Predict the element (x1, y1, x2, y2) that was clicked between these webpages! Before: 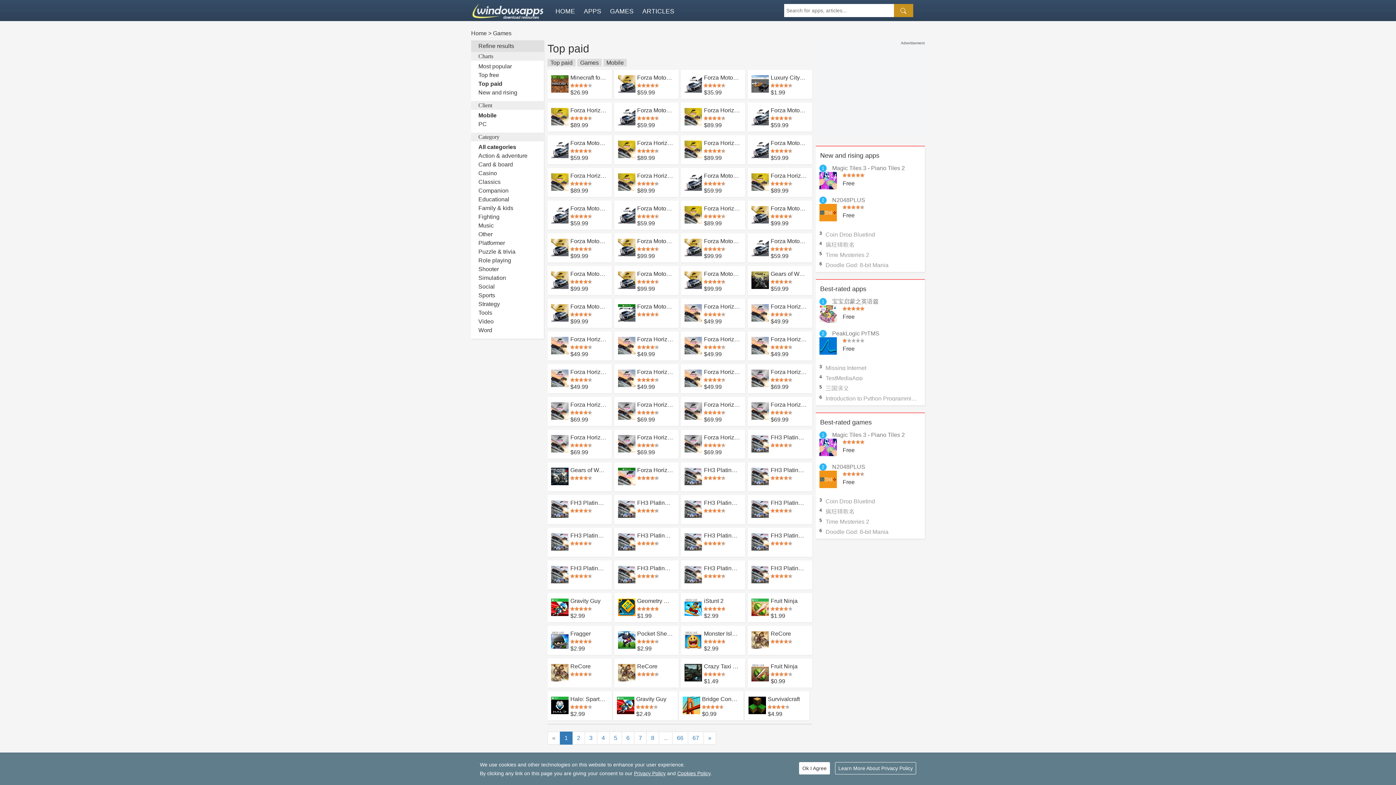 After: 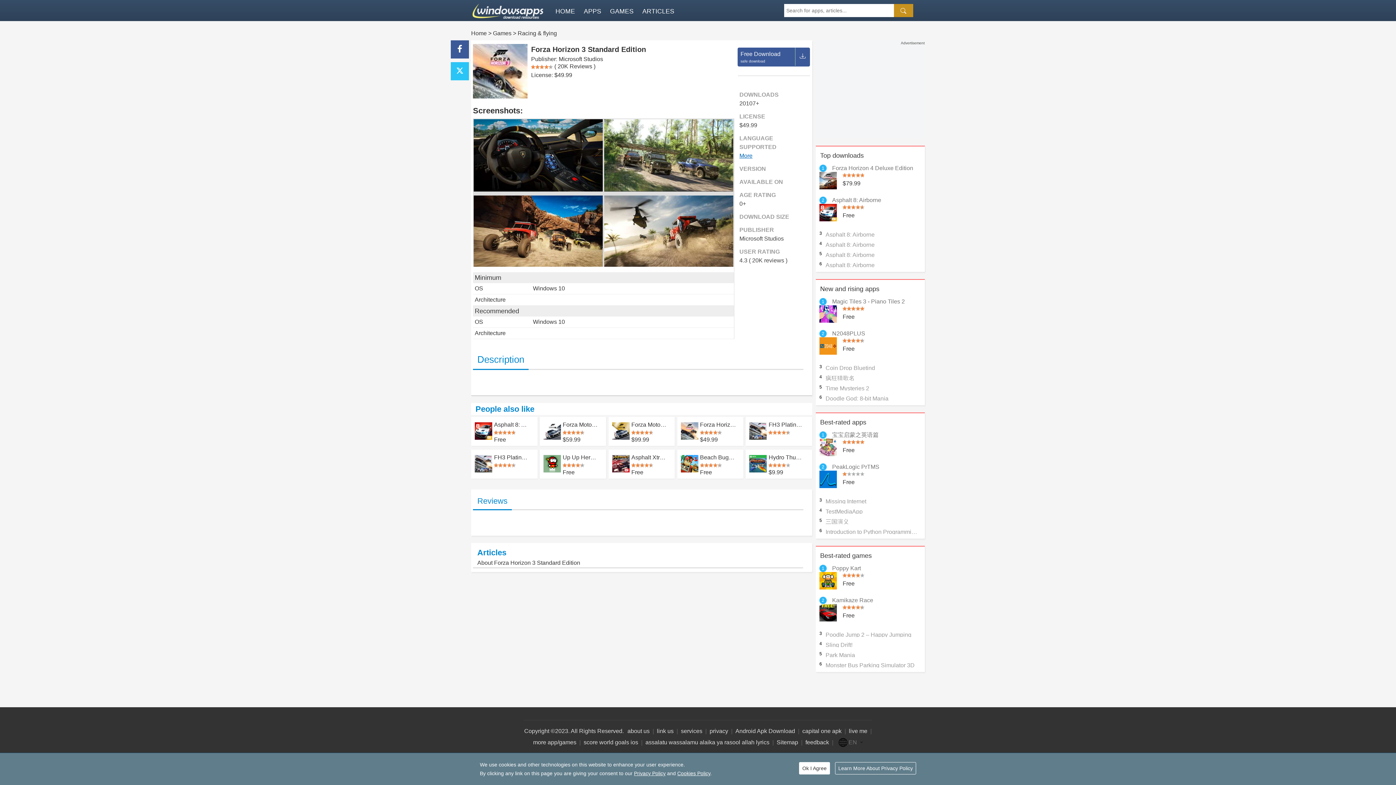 Action: bbox: (684, 337, 702, 357)